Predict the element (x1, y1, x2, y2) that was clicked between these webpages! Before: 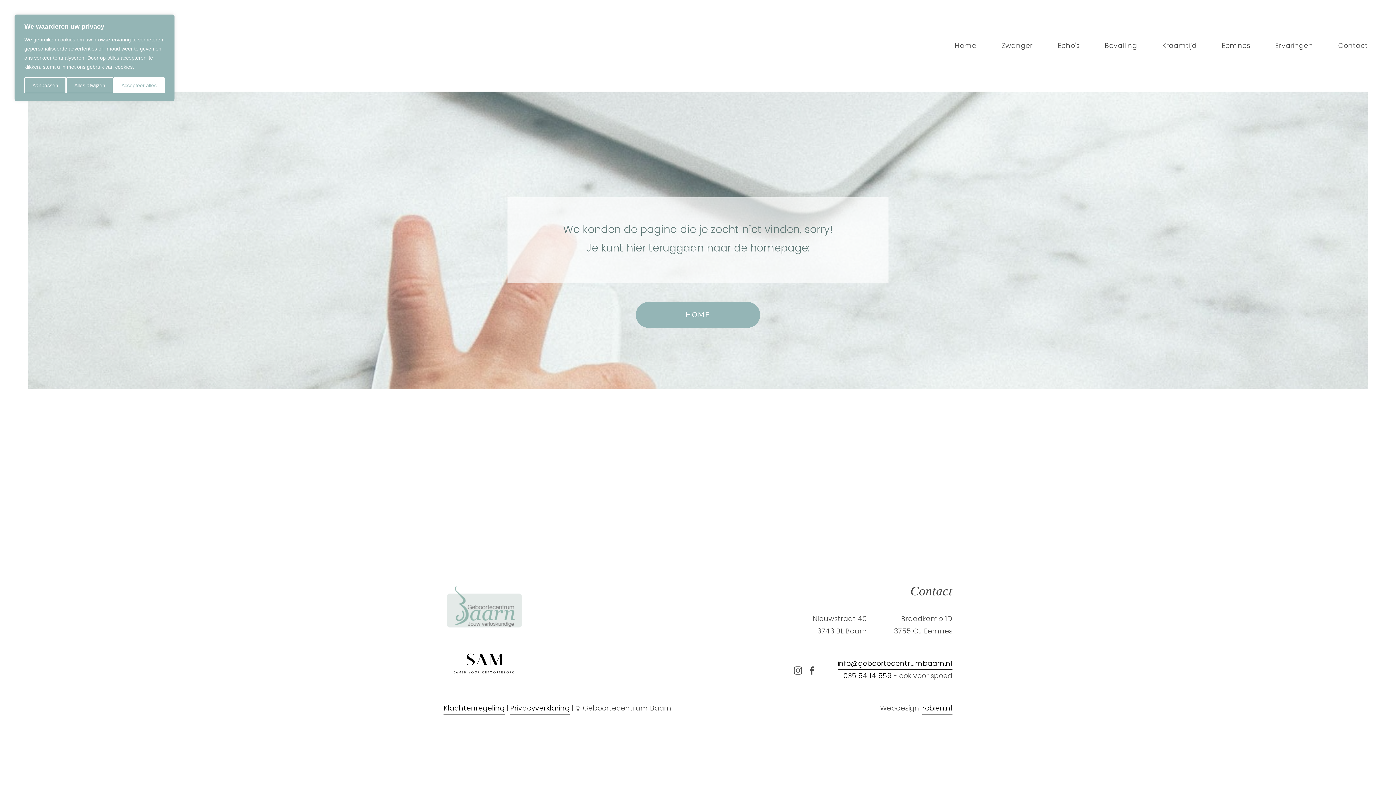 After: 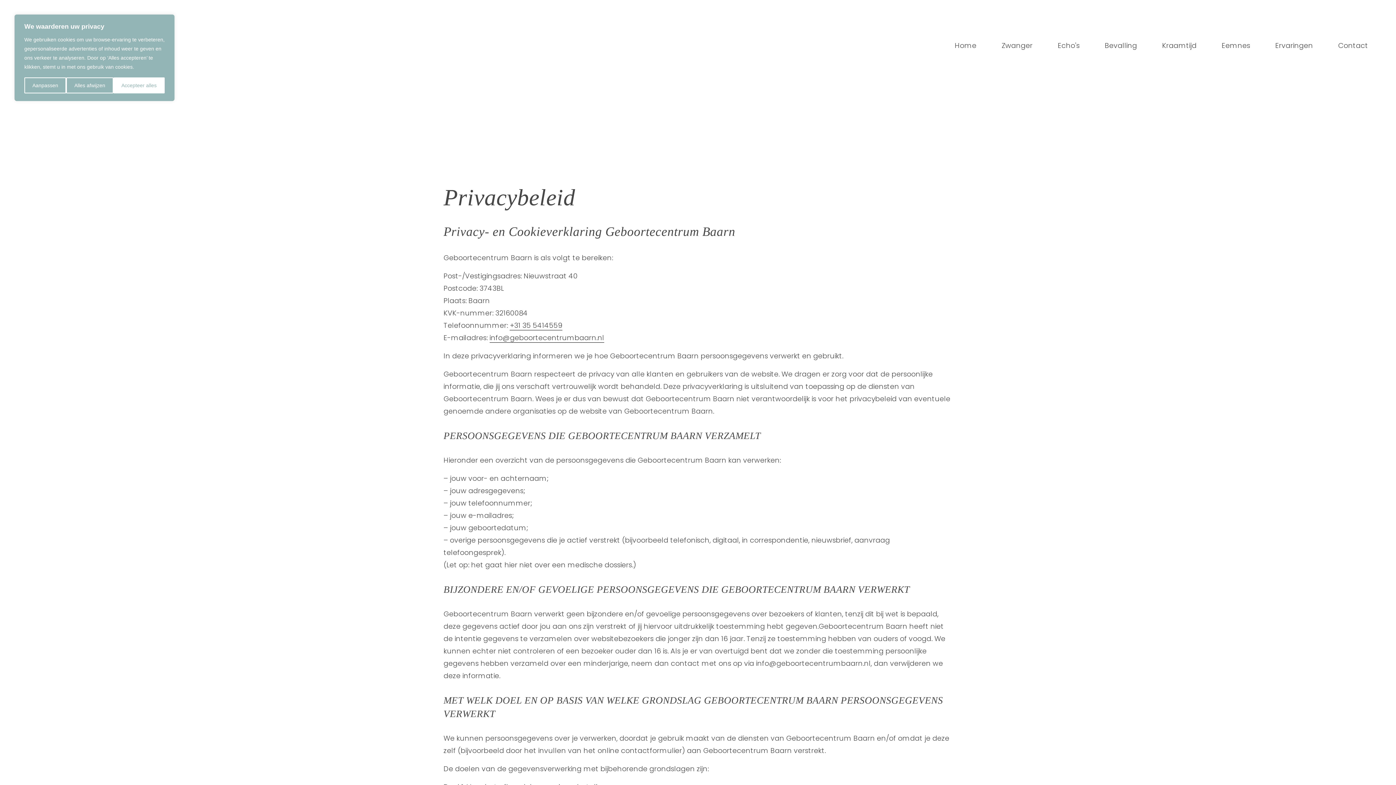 Action: label: Privacyverklaring bbox: (510, 702, 569, 715)